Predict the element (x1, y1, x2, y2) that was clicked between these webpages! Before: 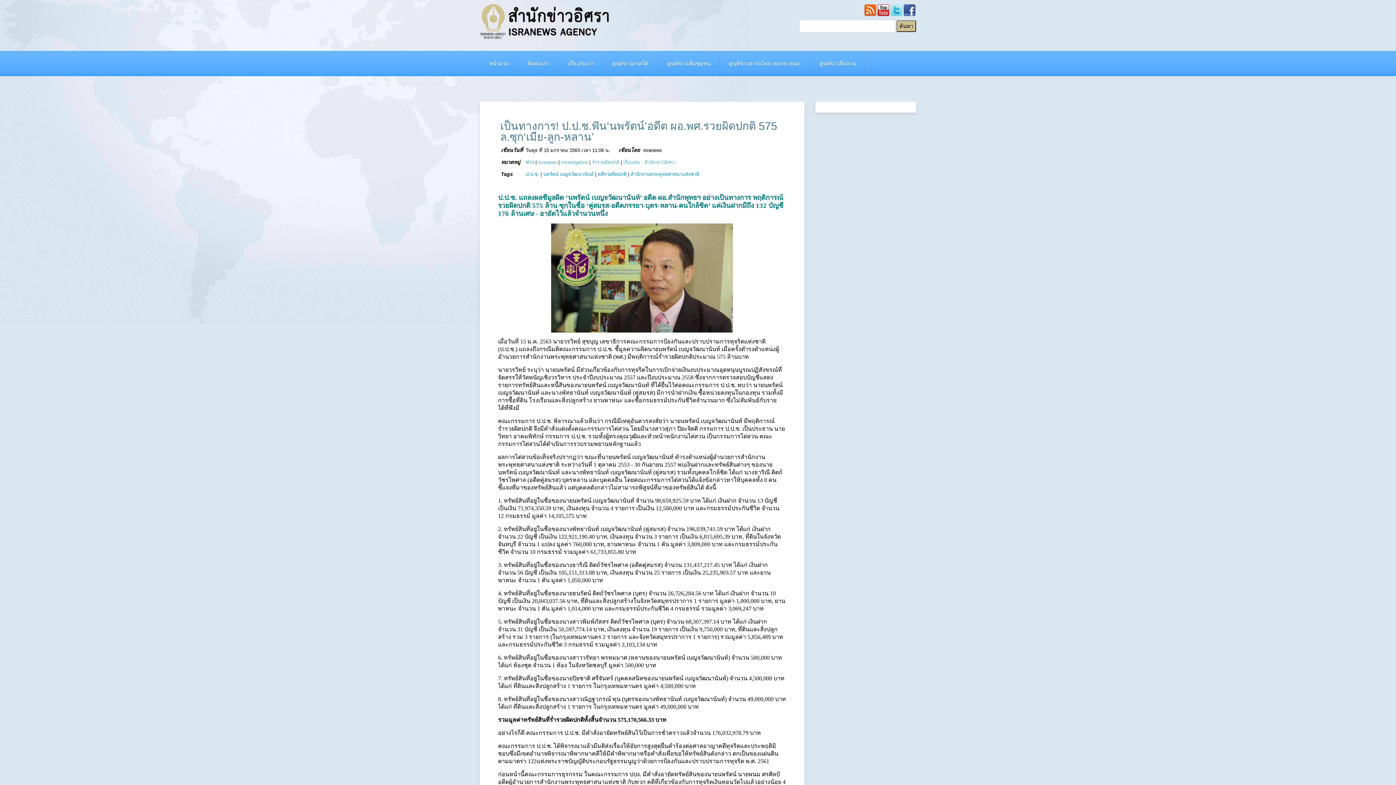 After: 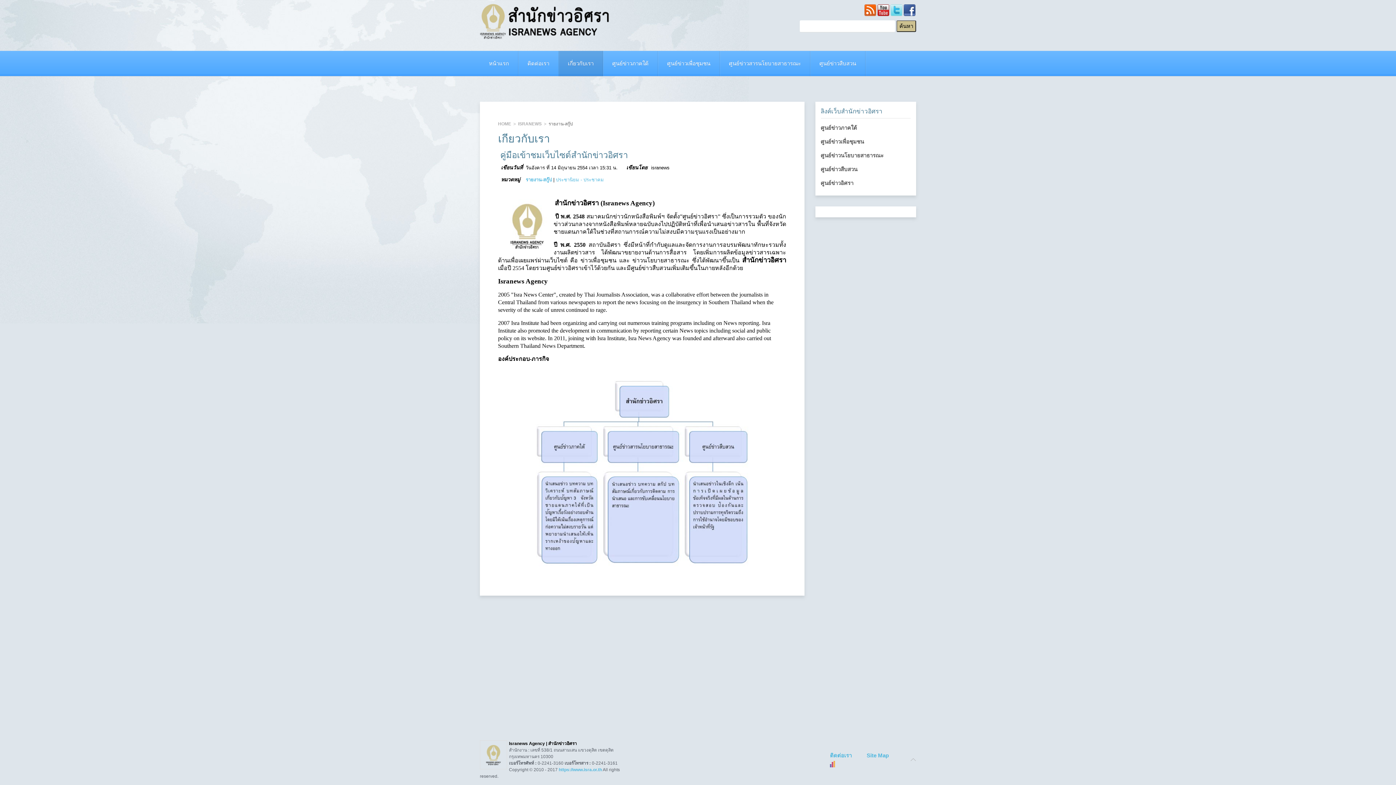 Action: label: เกี่ยวกับเรา bbox: (558, 50, 603, 76)